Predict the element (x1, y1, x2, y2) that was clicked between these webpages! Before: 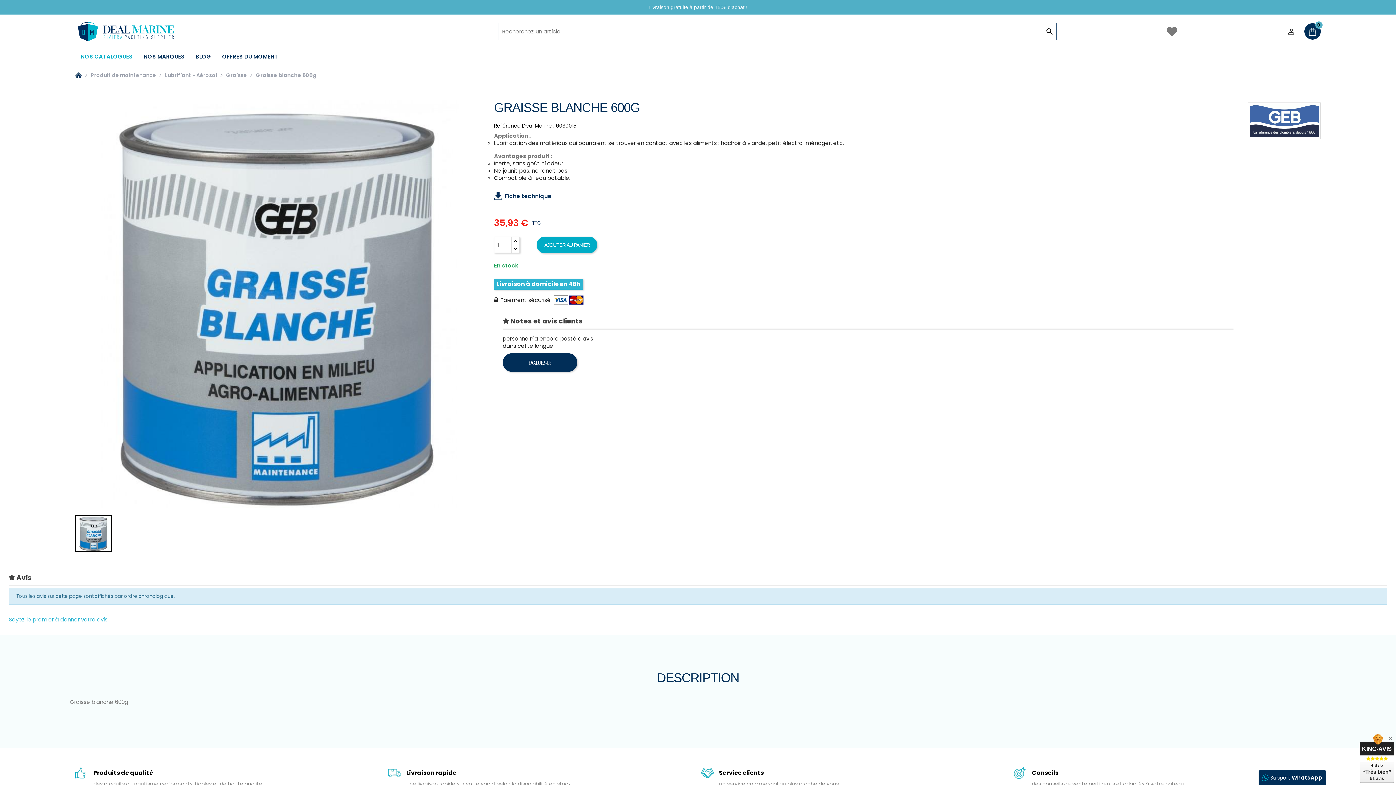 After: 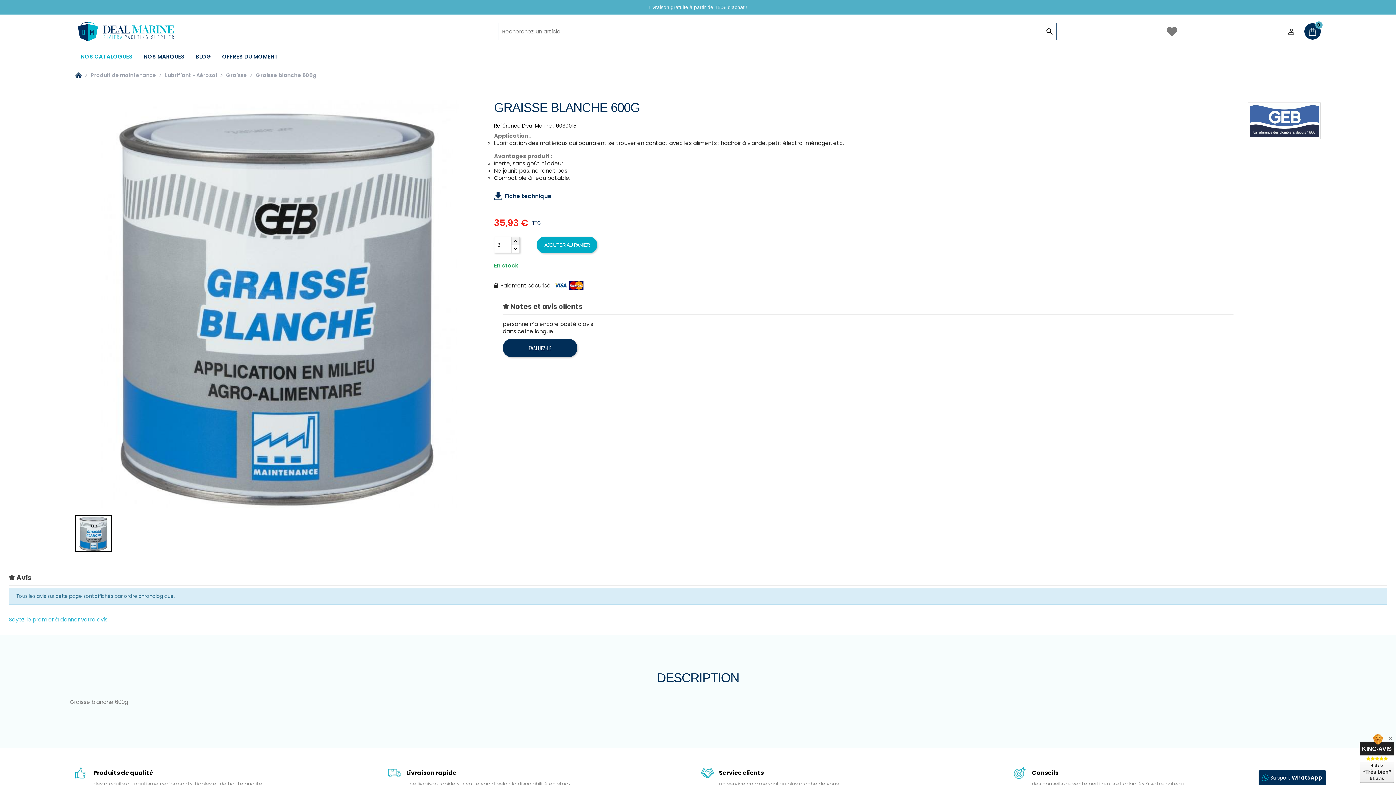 Action: bbox: (511, 237, 519, 245)